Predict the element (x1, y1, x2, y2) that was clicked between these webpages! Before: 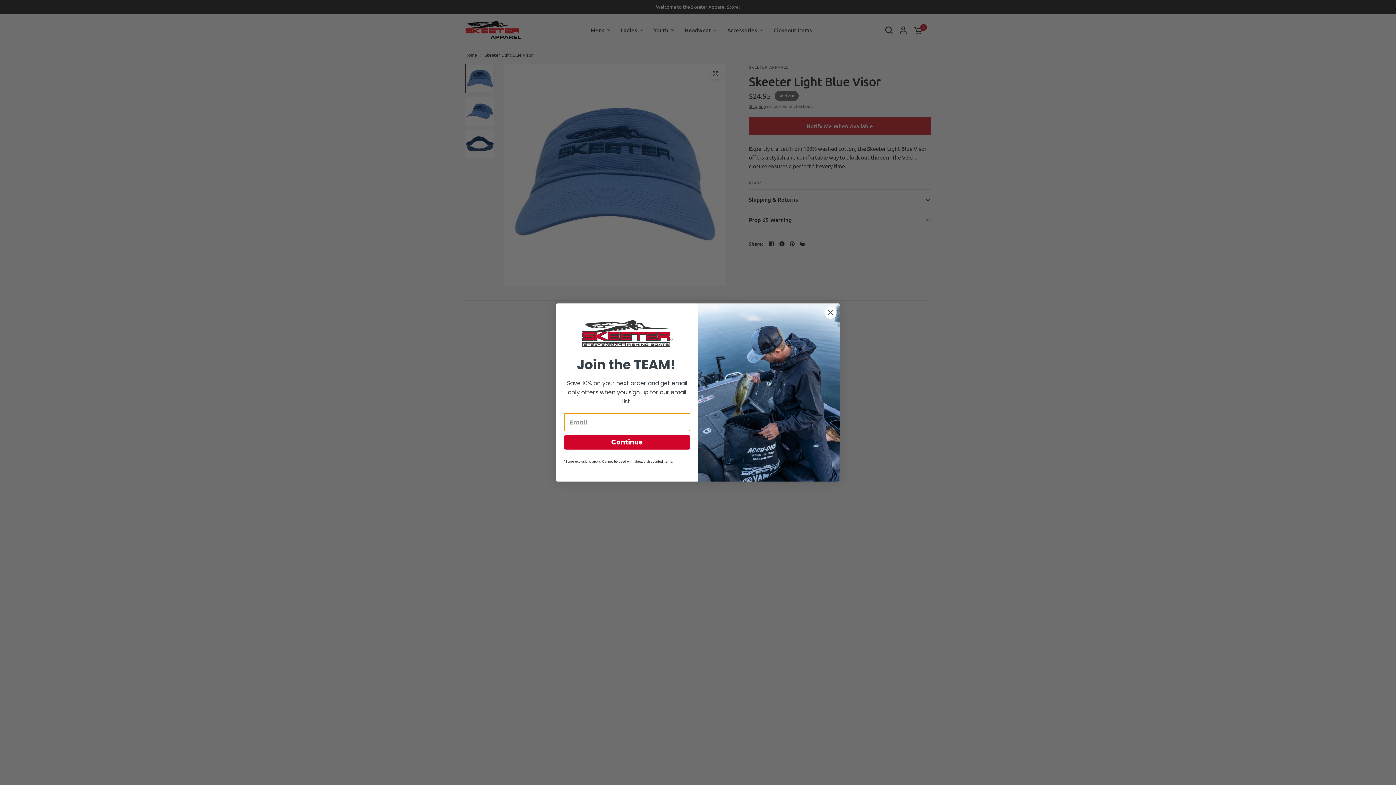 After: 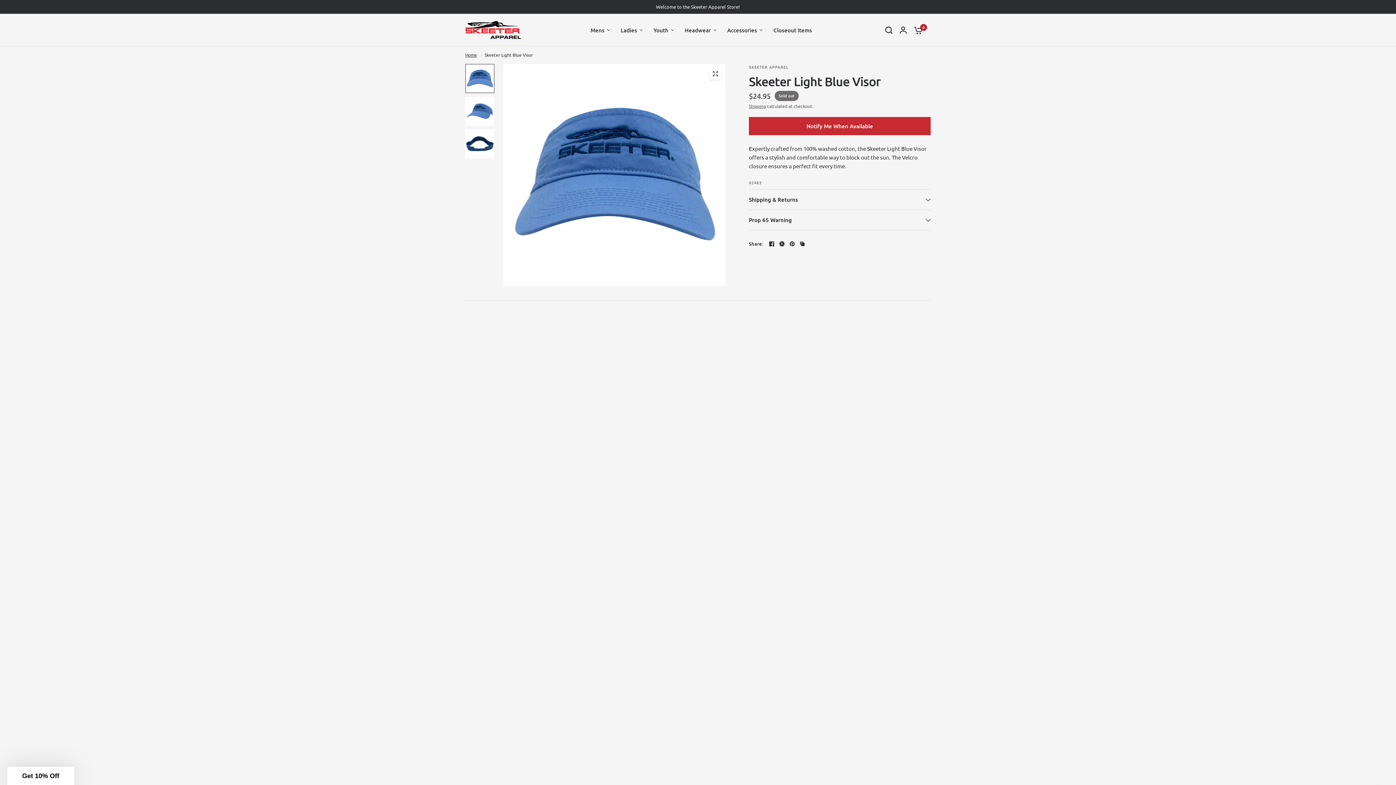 Action: label: Close dialog bbox: (824, 306, 837, 319)